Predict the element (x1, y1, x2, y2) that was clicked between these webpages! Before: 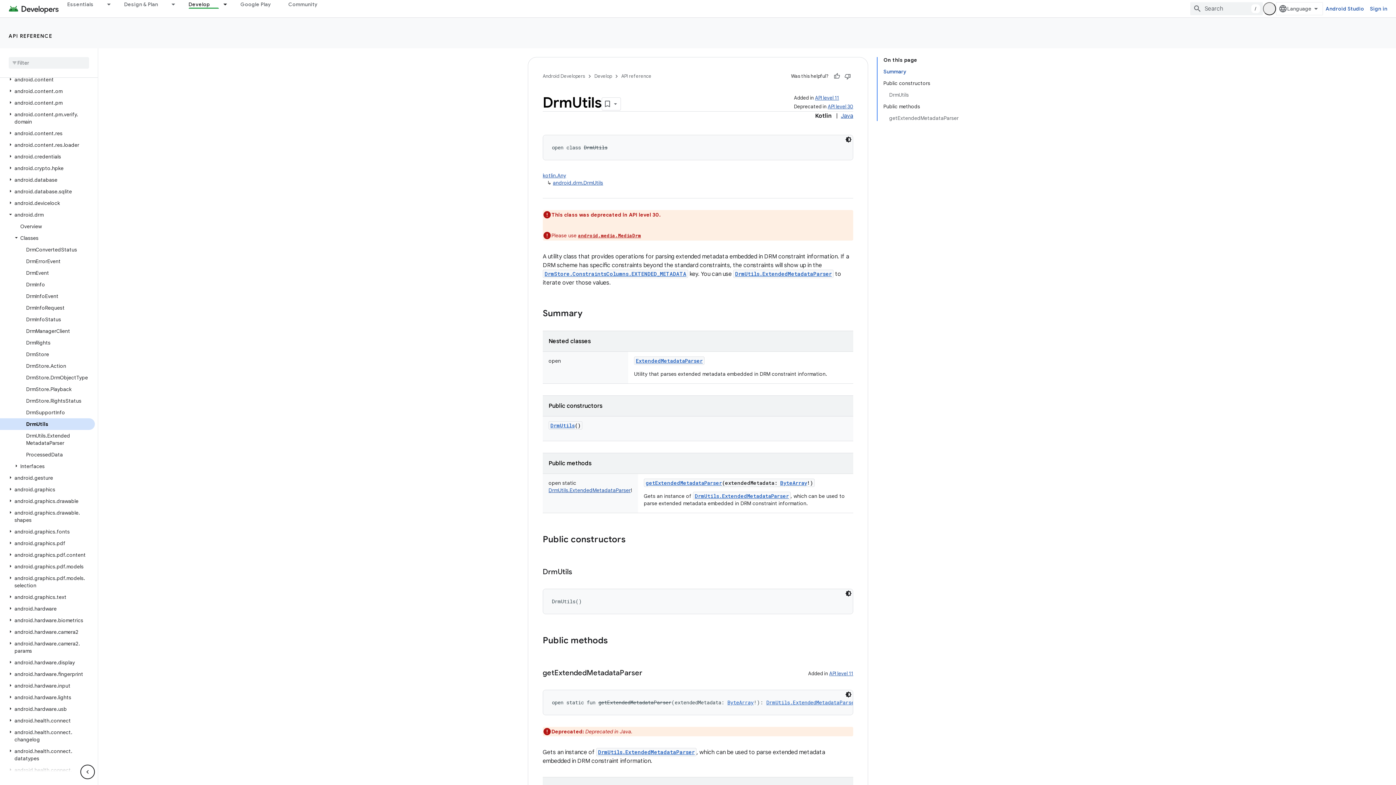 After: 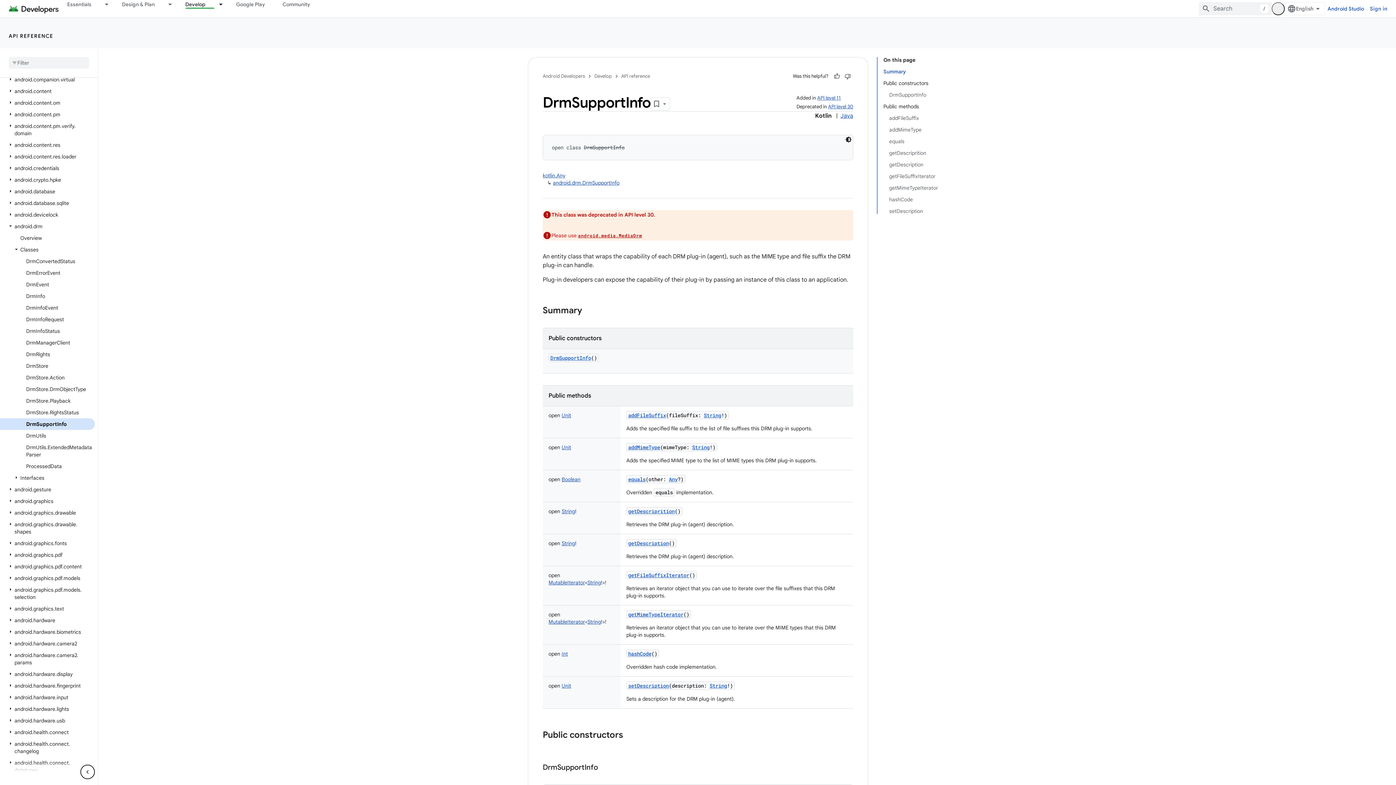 Action: bbox: (0, 406, 94, 418) label: DrmSupportInfo